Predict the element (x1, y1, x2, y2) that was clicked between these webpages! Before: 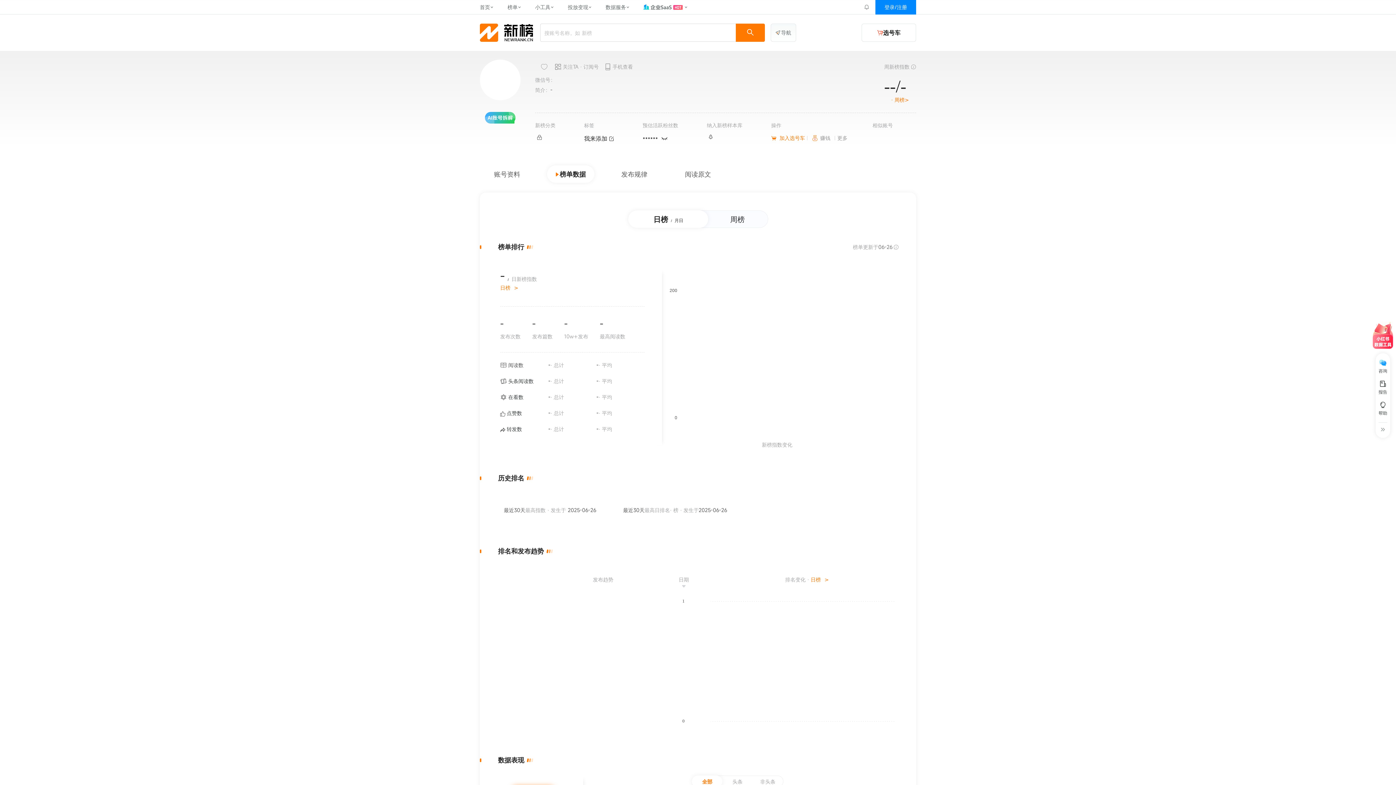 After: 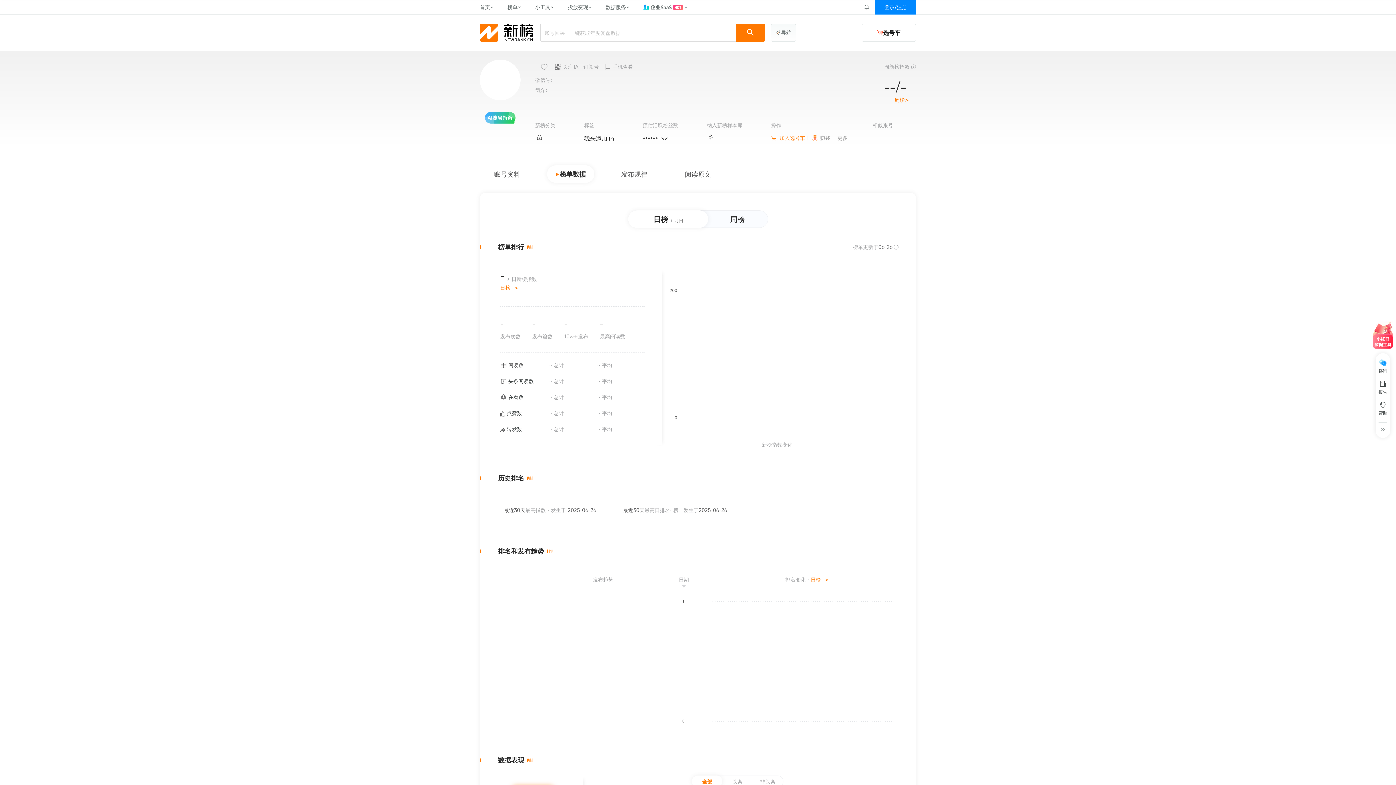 Action: label: 日榜  > bbox: (810, 576, 829, 583)